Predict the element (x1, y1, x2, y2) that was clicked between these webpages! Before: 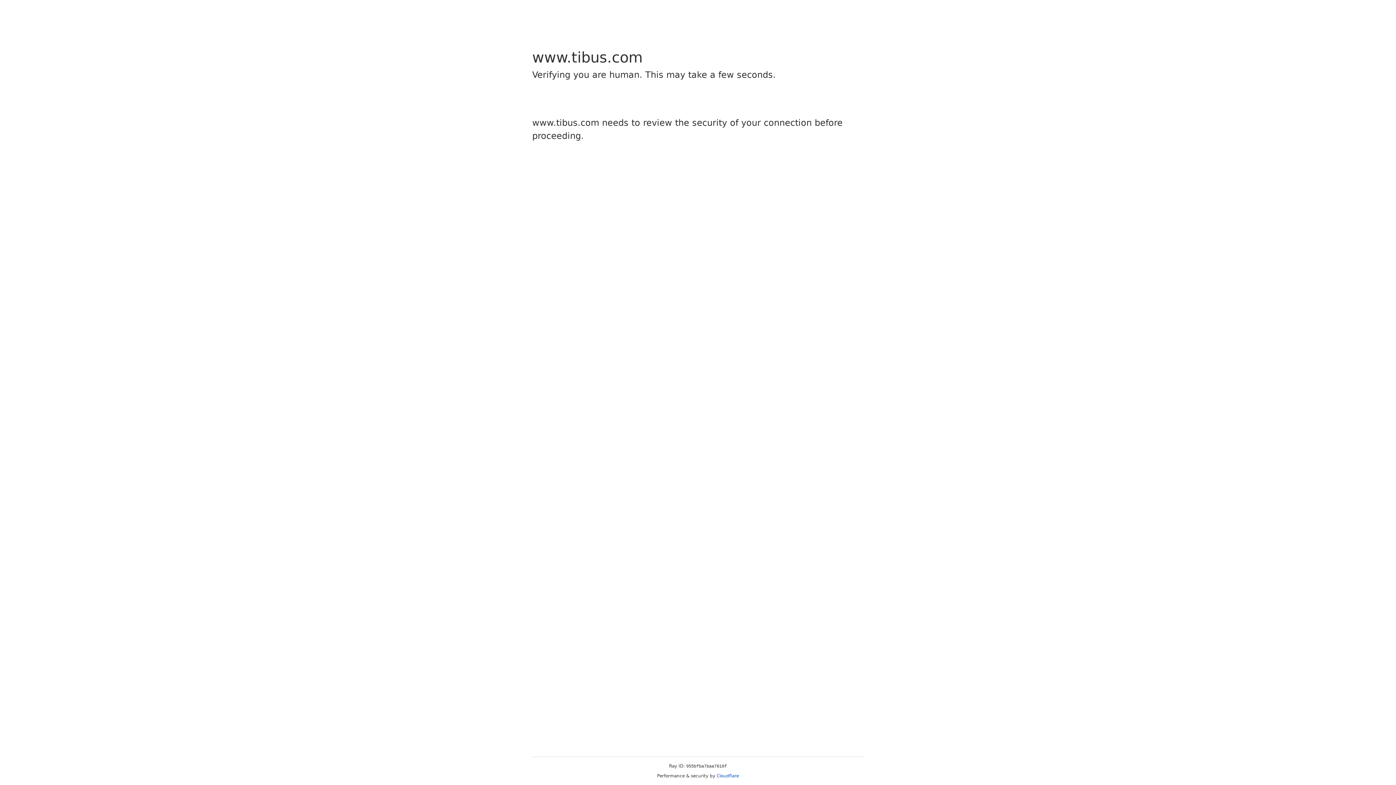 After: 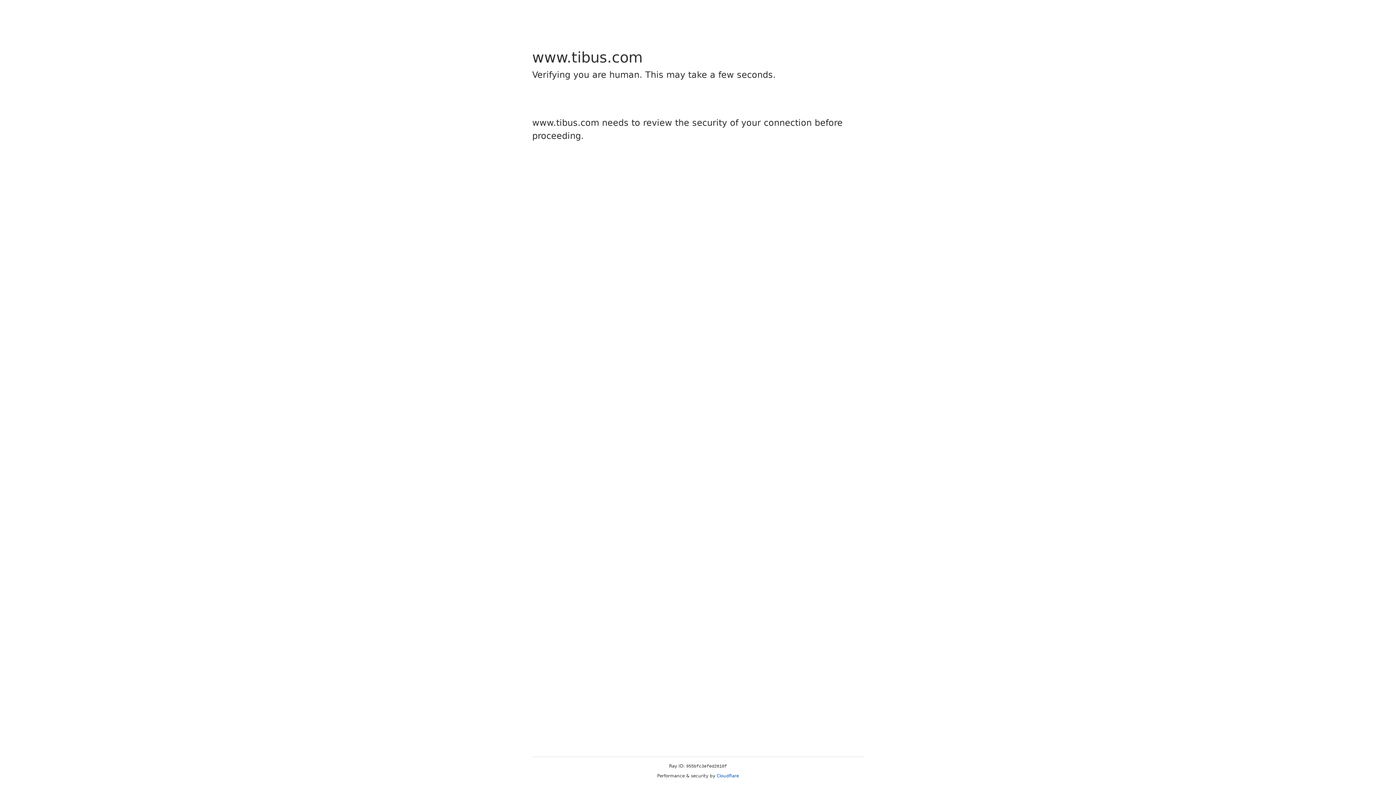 Action: bbox: (716, 773, 739, 778) label: Cloudflare